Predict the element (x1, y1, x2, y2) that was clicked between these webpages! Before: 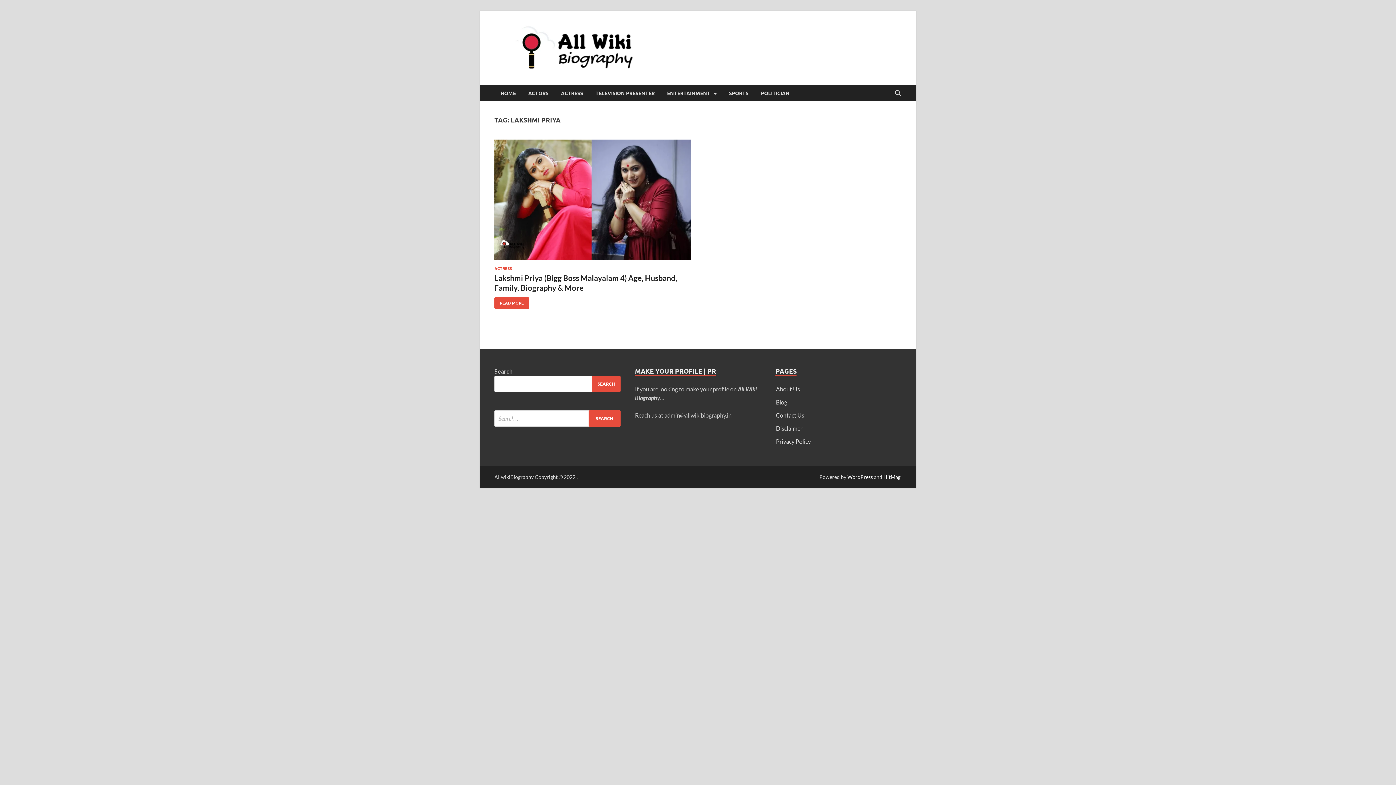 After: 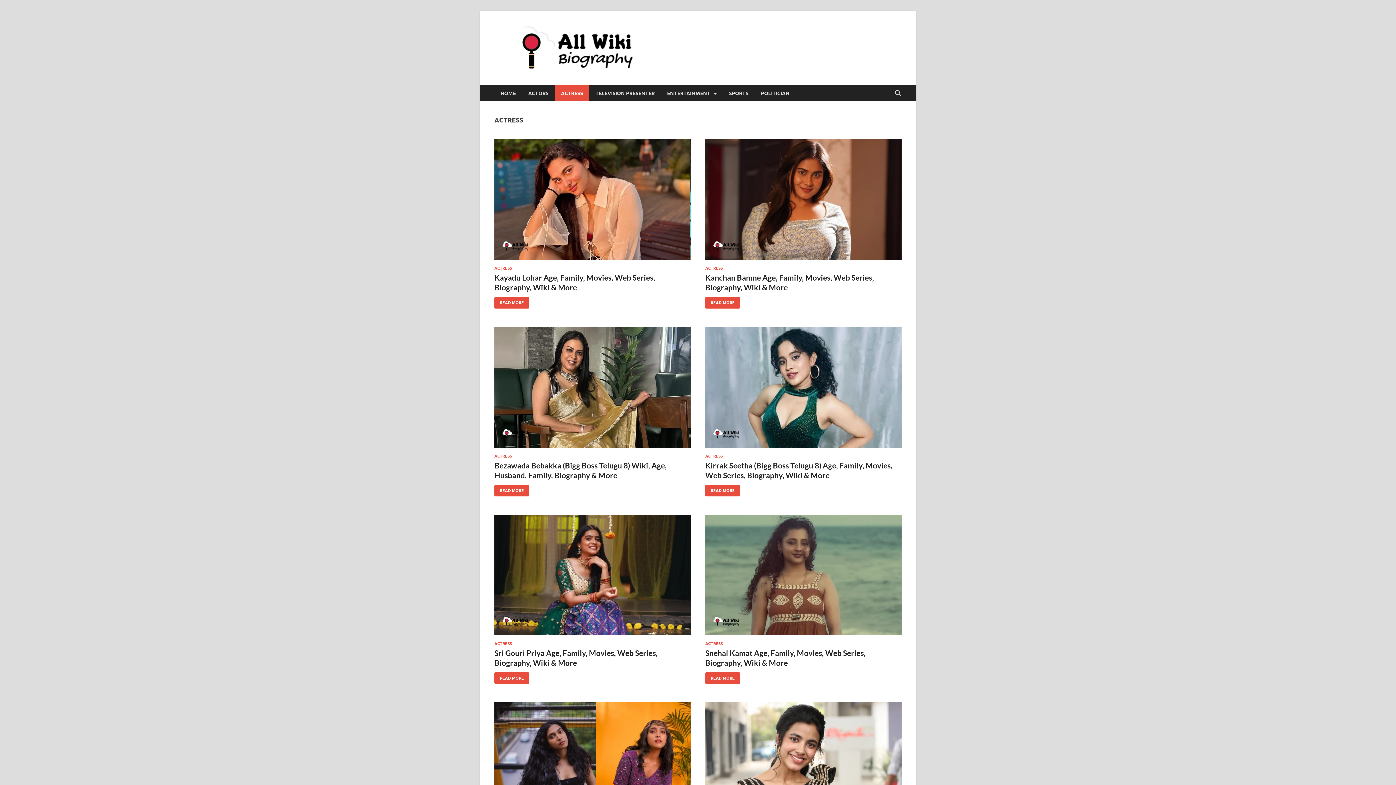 Action: bbox: (554, 85, 589, 101) label: ACTRESS